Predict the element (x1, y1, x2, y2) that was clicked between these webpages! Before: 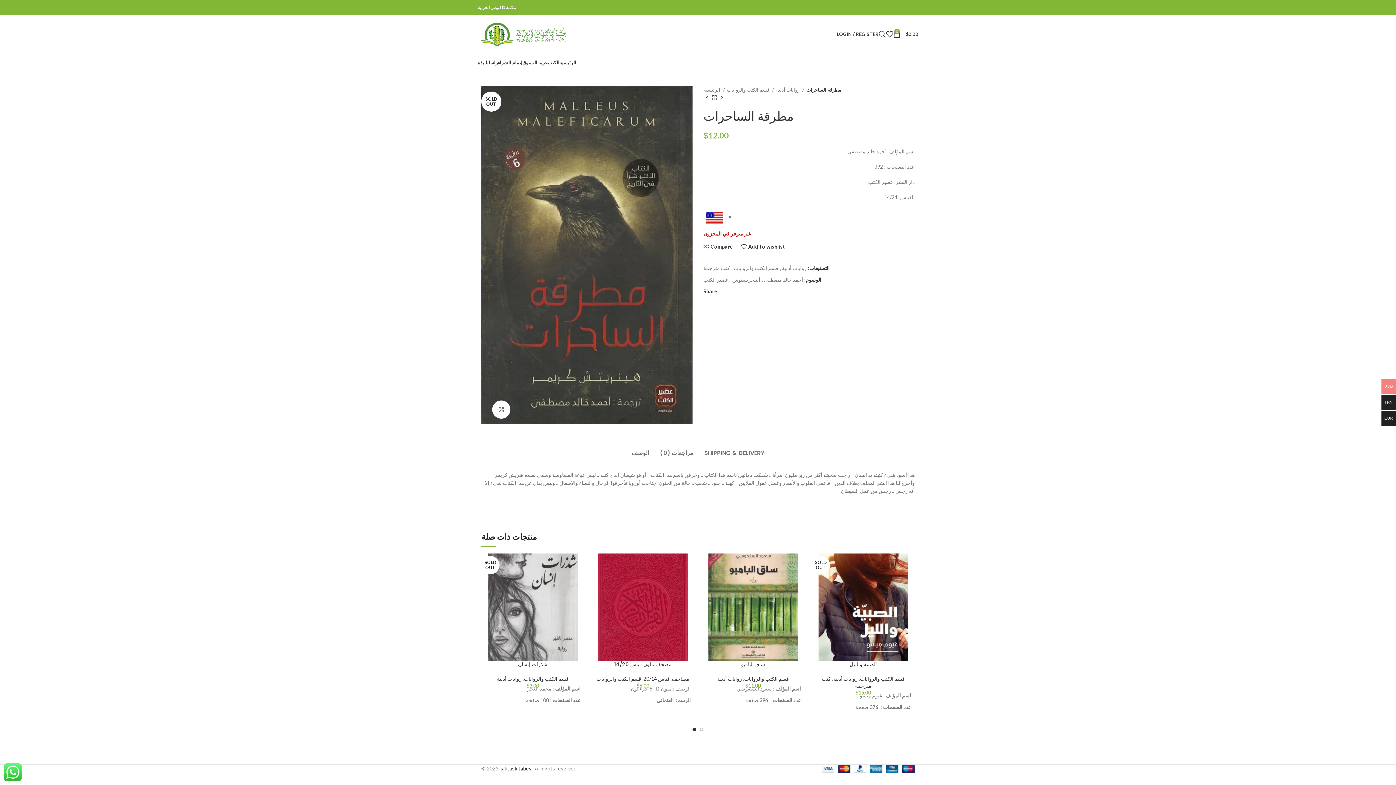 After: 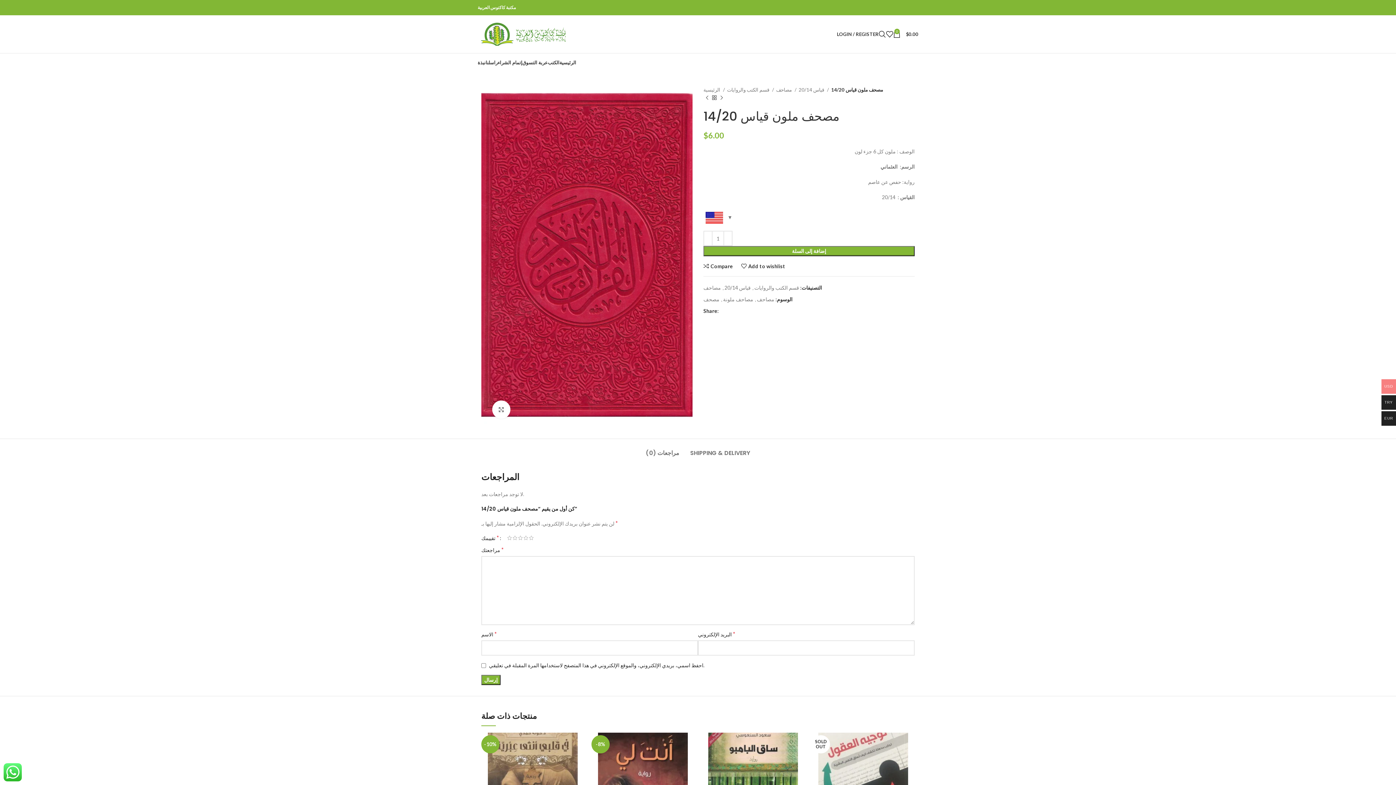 Action: bbox: (591, 553, 694, 661)